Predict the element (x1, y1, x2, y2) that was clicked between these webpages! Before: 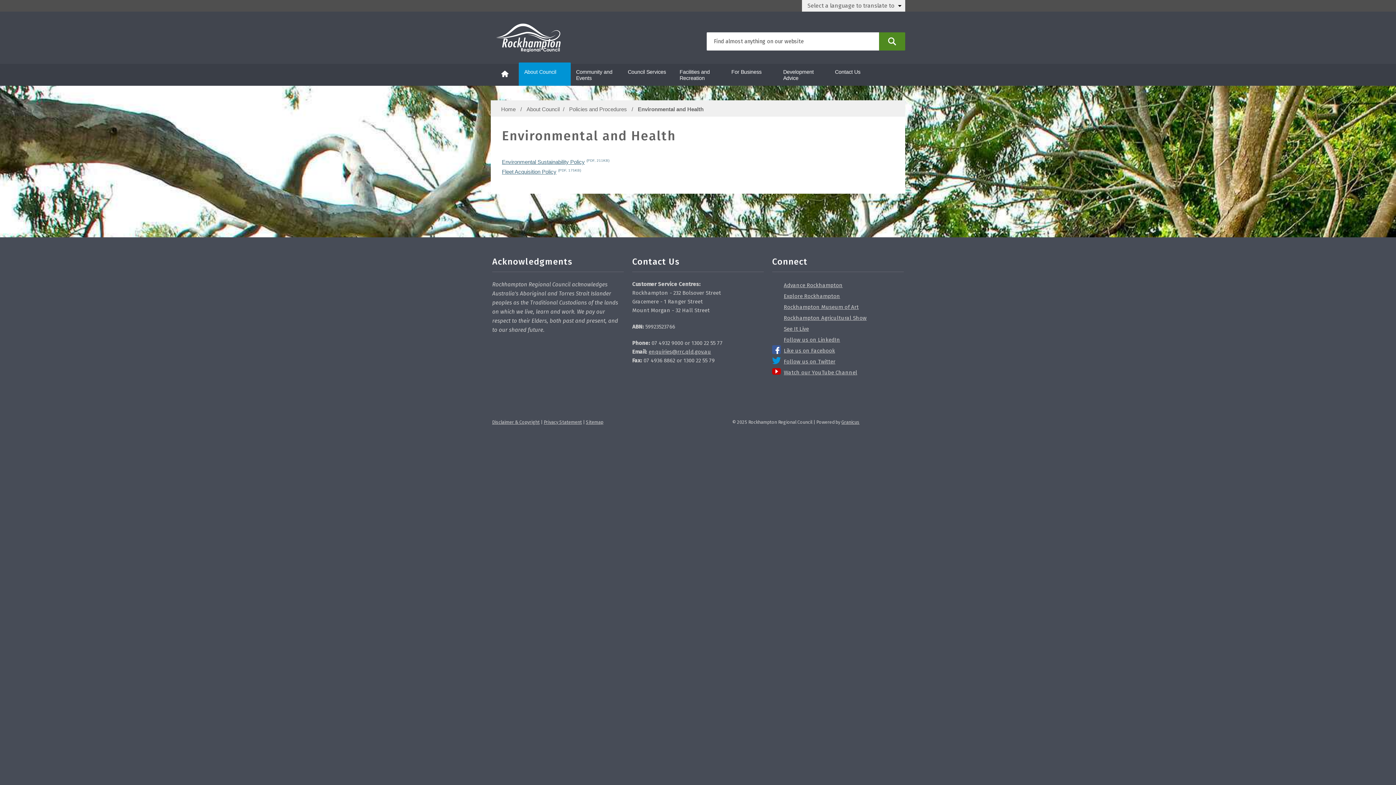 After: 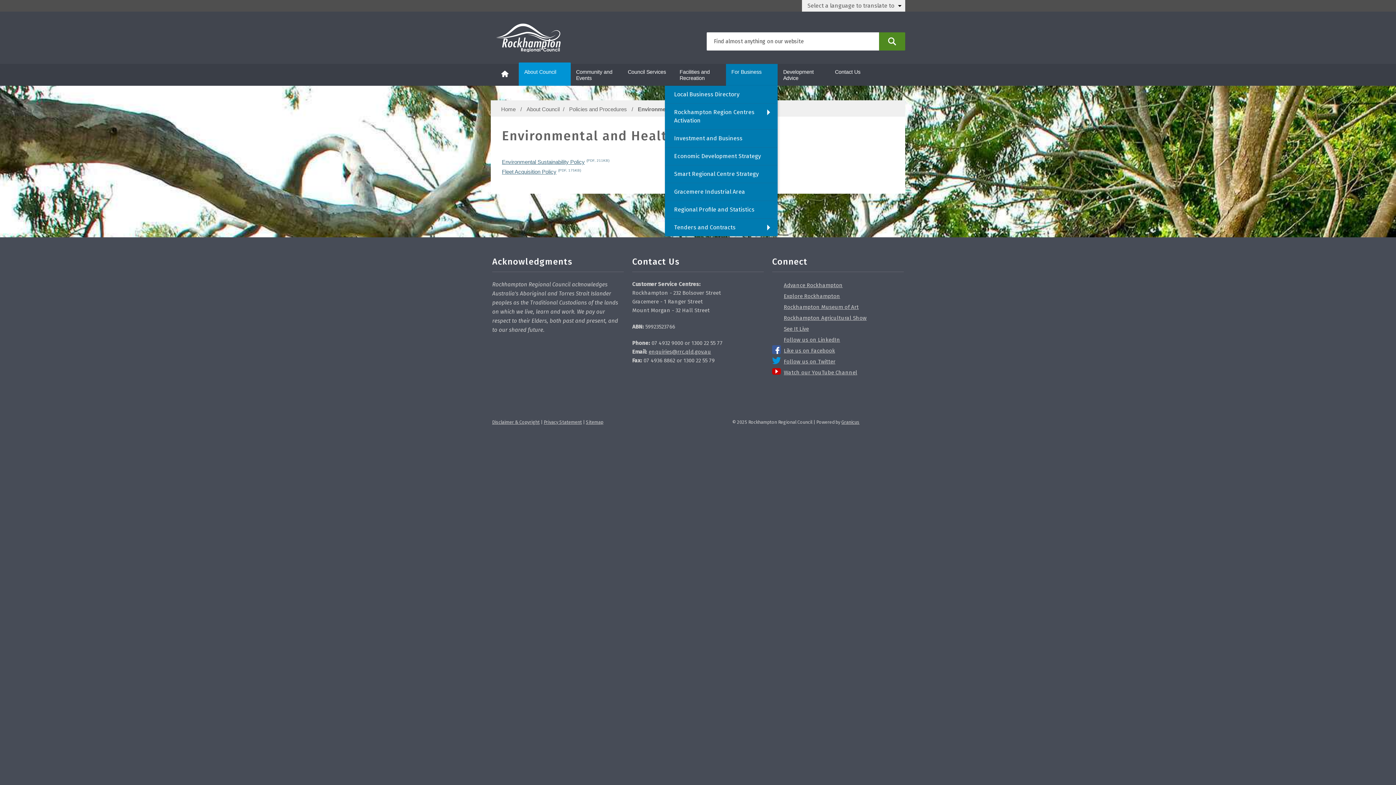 Action: bbox: (726, 64, 777, 85) label: For Business